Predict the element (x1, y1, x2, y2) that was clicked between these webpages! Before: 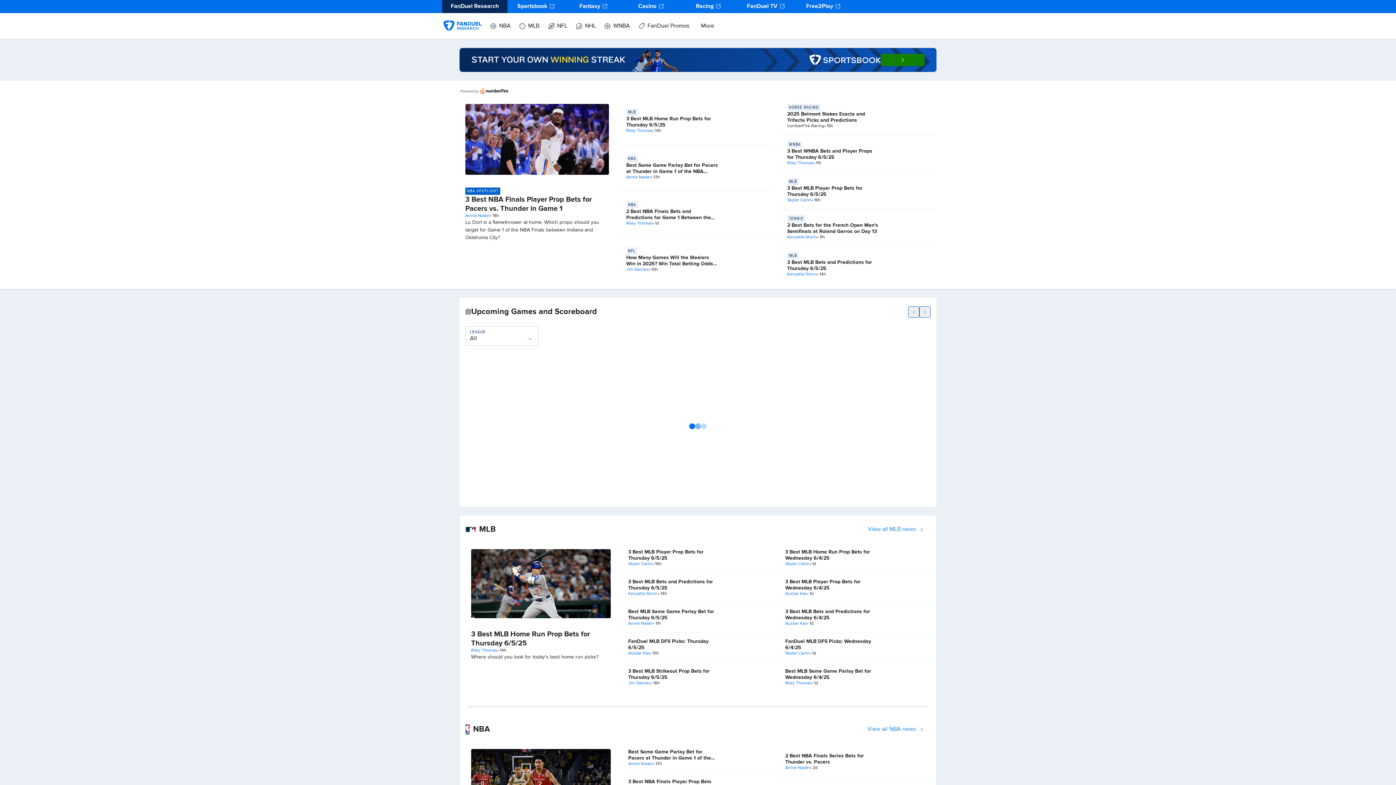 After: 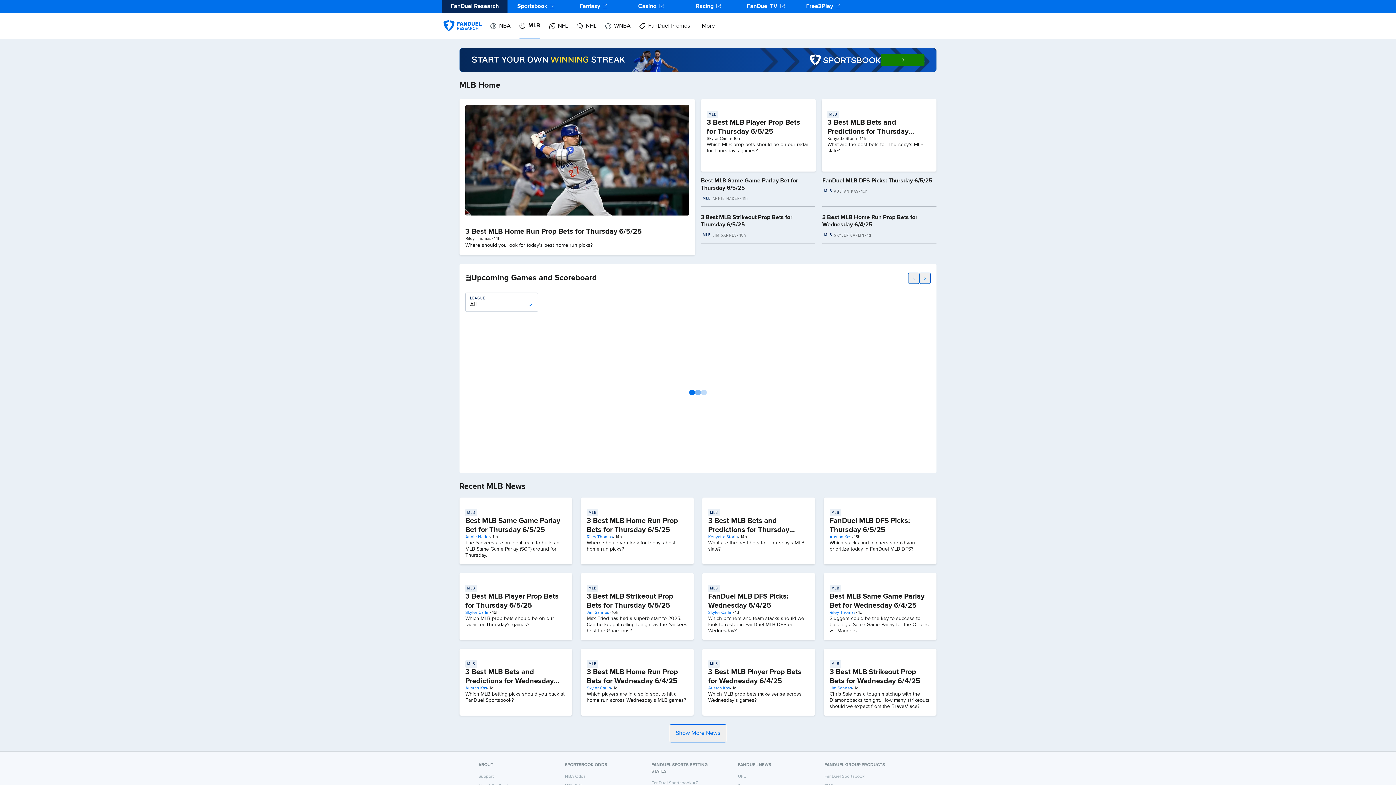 Action: label: MLB bbox: (519, 13, 539, 39)